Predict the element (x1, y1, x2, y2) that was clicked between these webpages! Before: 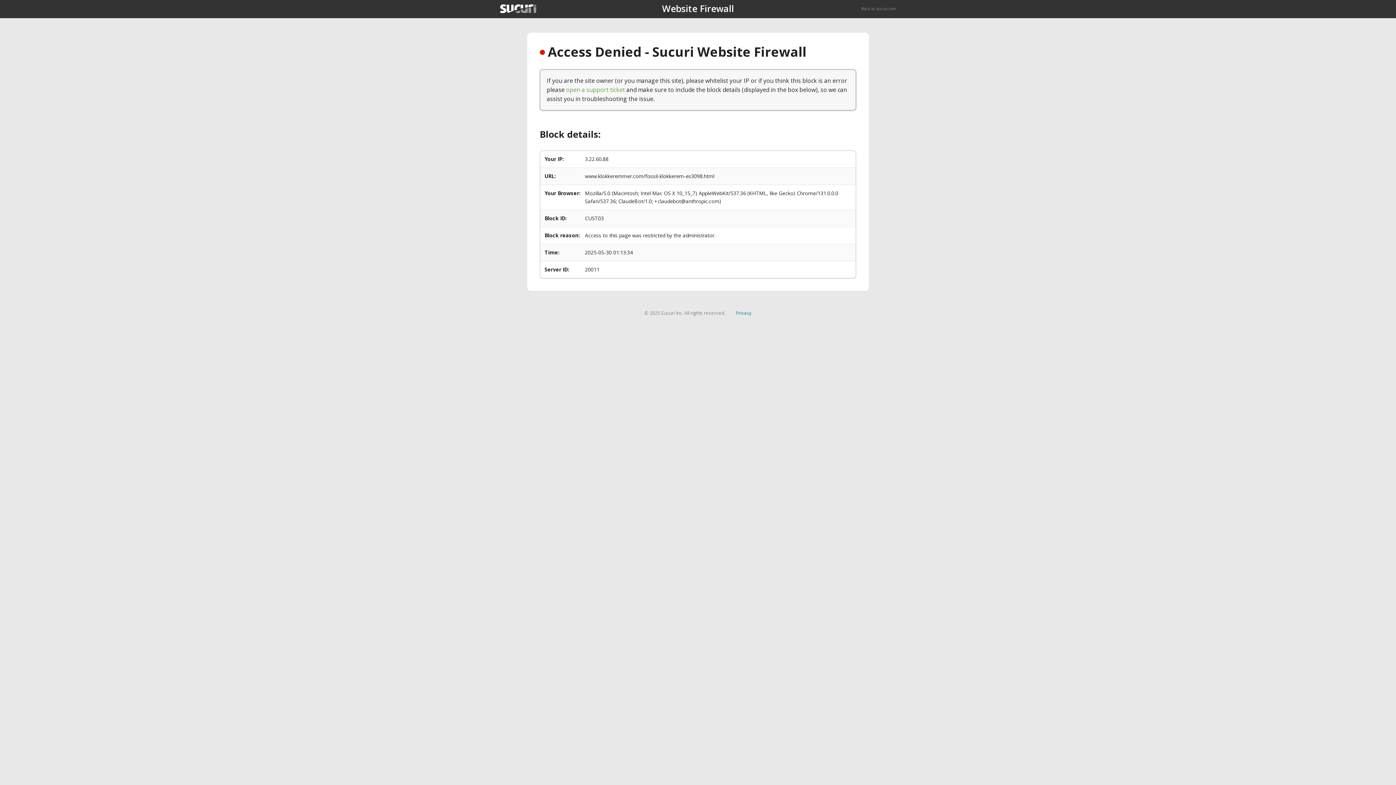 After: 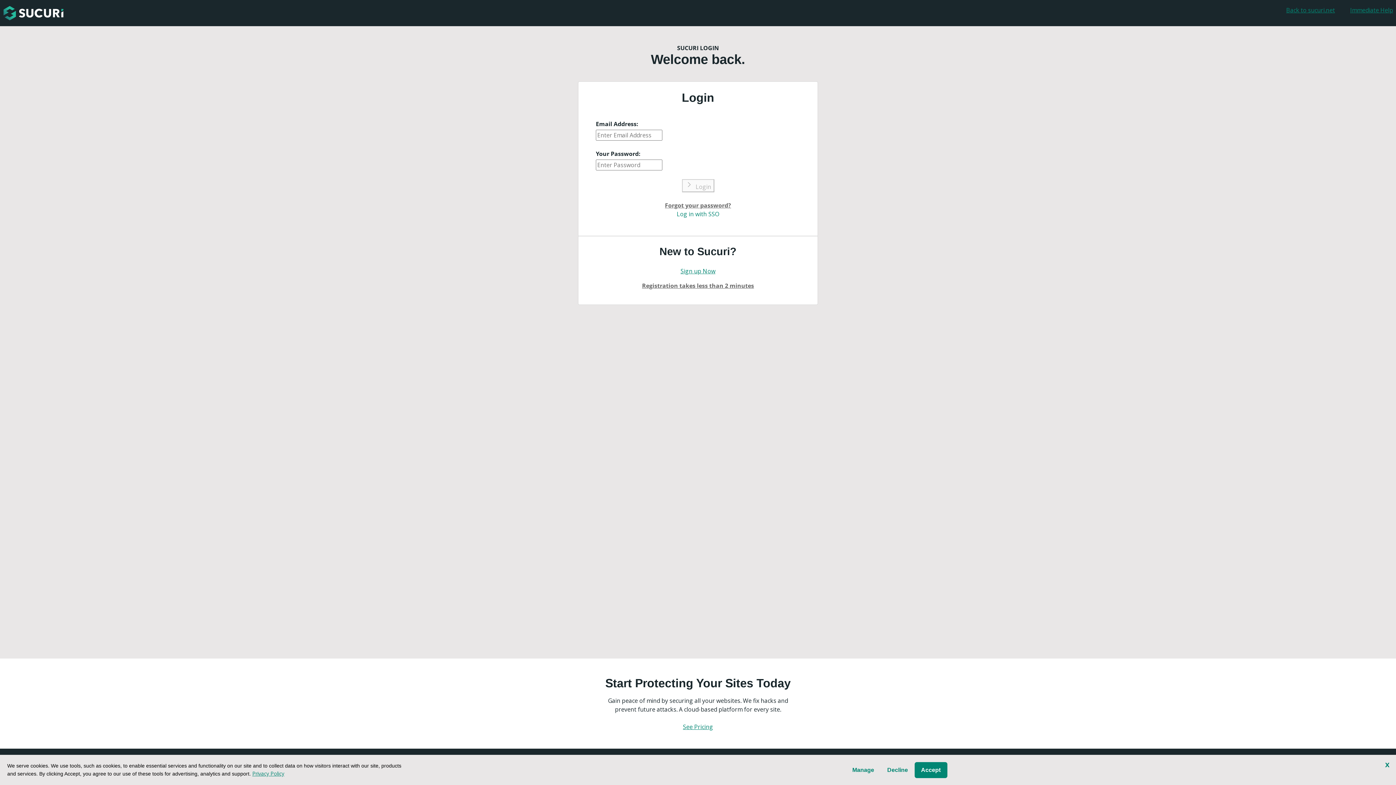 Action: label: open a support ticket bbox: (566, 85, 625, 93)